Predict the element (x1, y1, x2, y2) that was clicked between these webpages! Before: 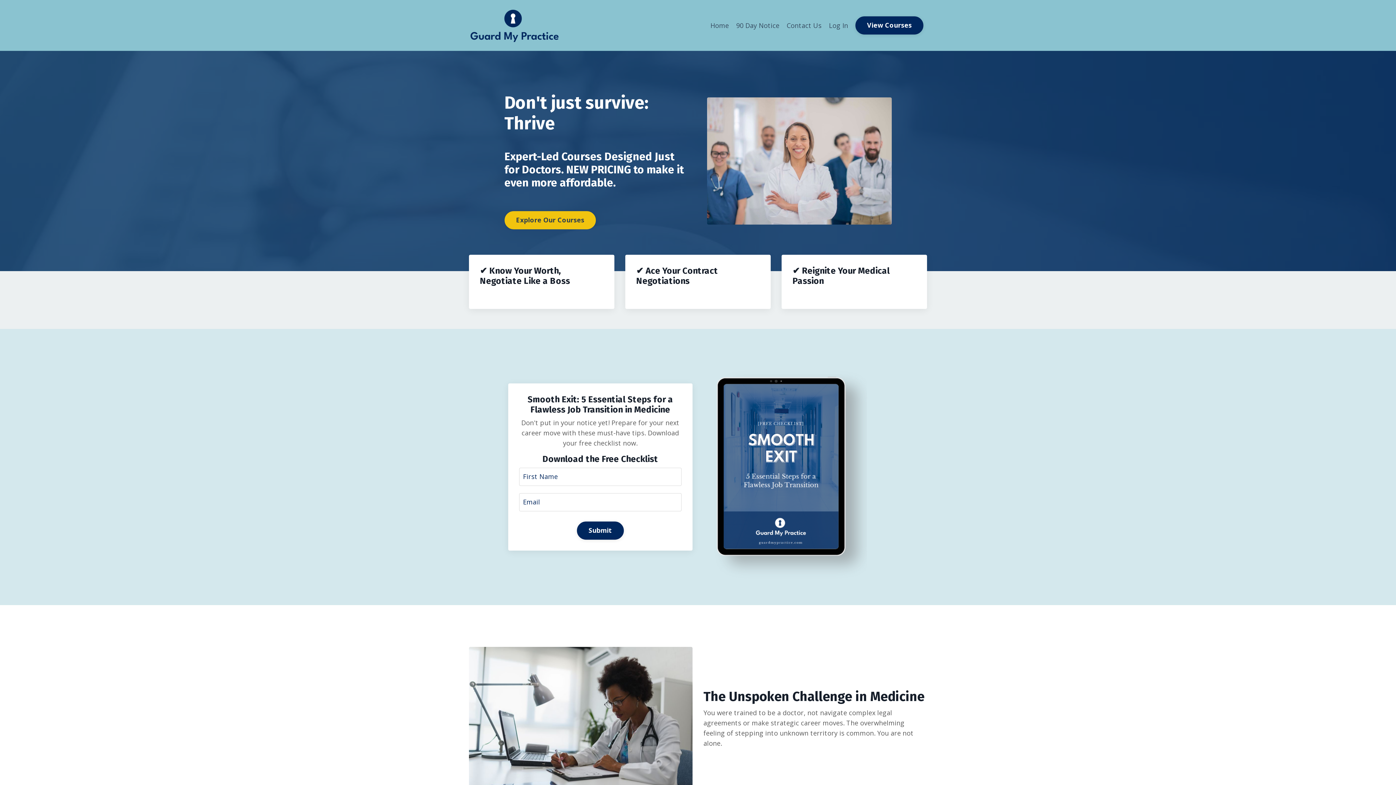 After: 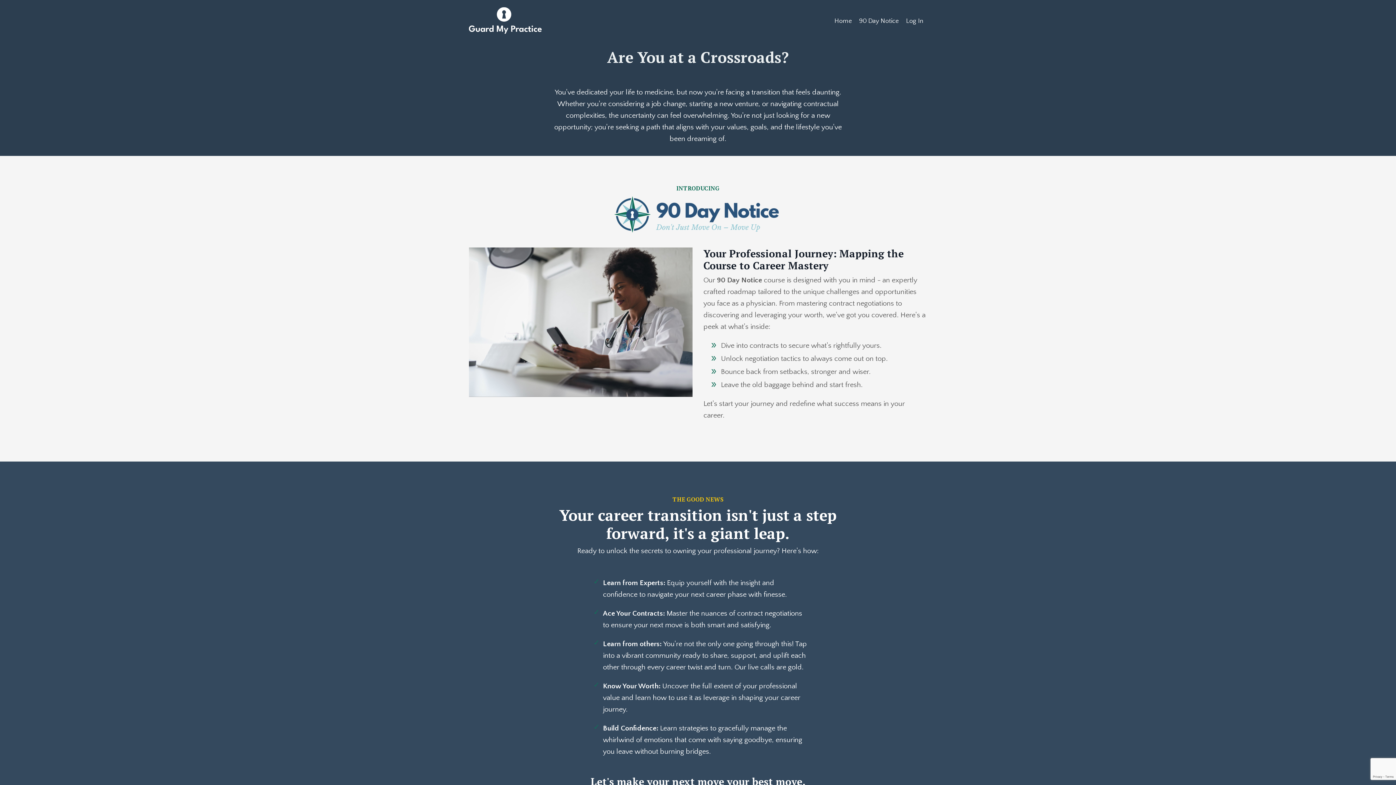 Action: label: 90 Day Notice bbox: (736, 20, 779, 30)